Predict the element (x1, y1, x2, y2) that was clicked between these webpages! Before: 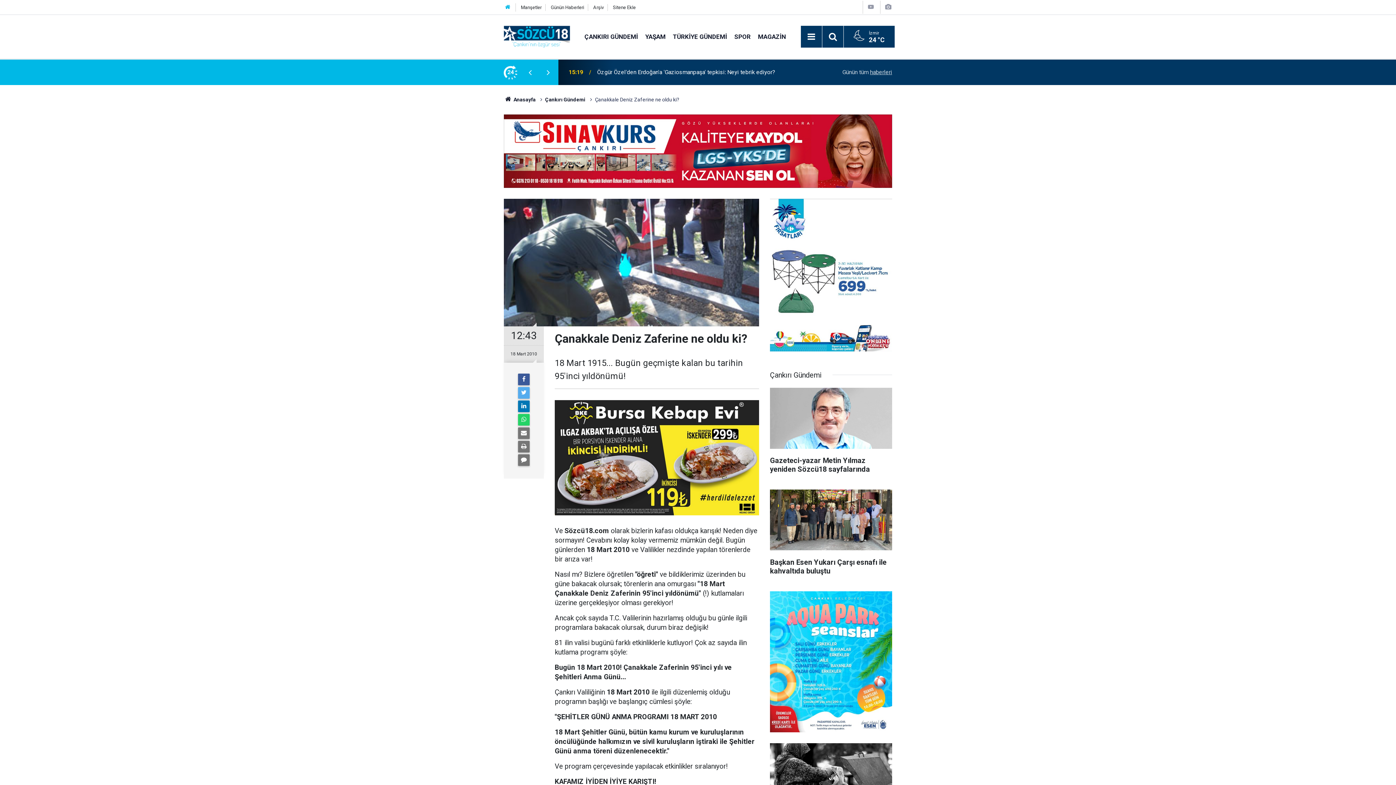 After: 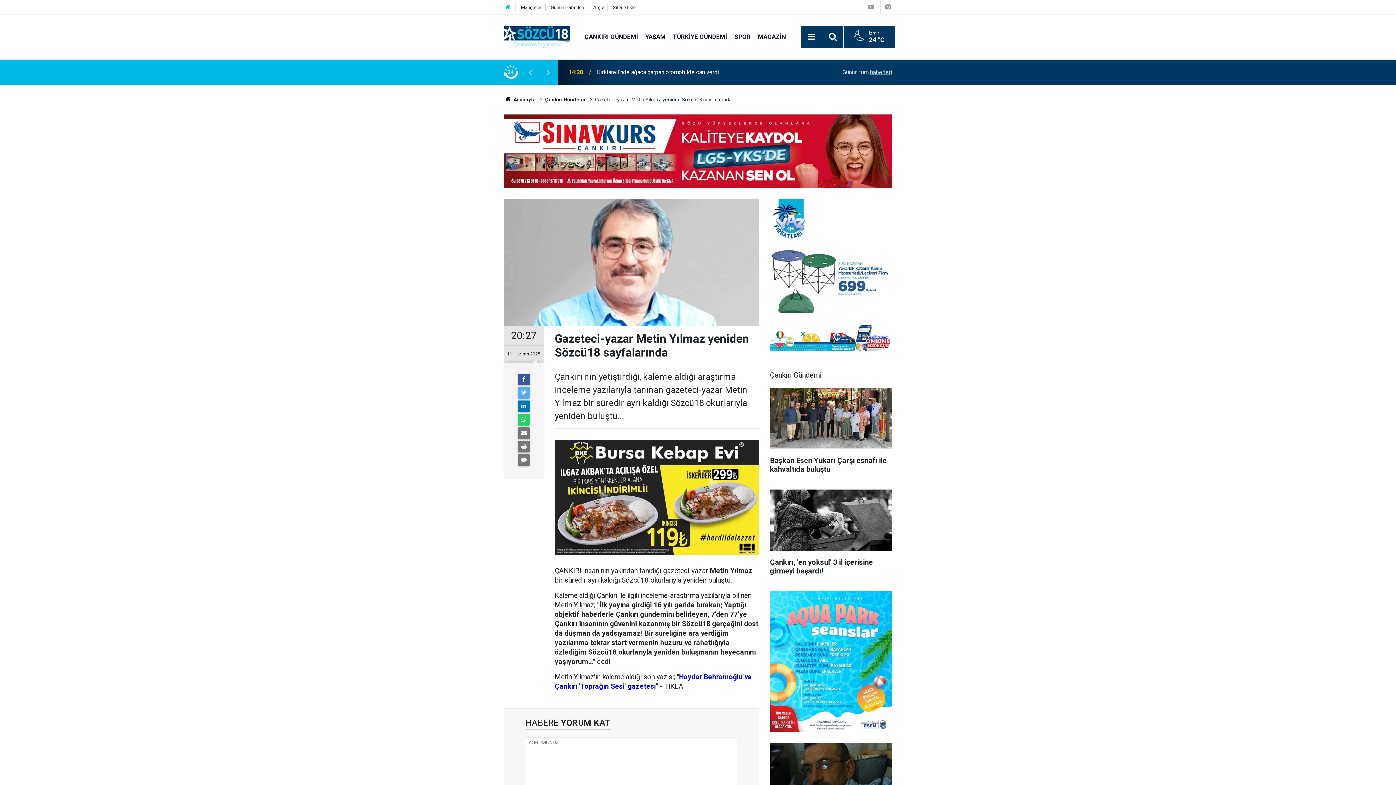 Action: bbox: (770, 387, 892, 481) label: Gazeteci-yazar Metin Yılmaz yeniden Sözcü18 sayfalarında